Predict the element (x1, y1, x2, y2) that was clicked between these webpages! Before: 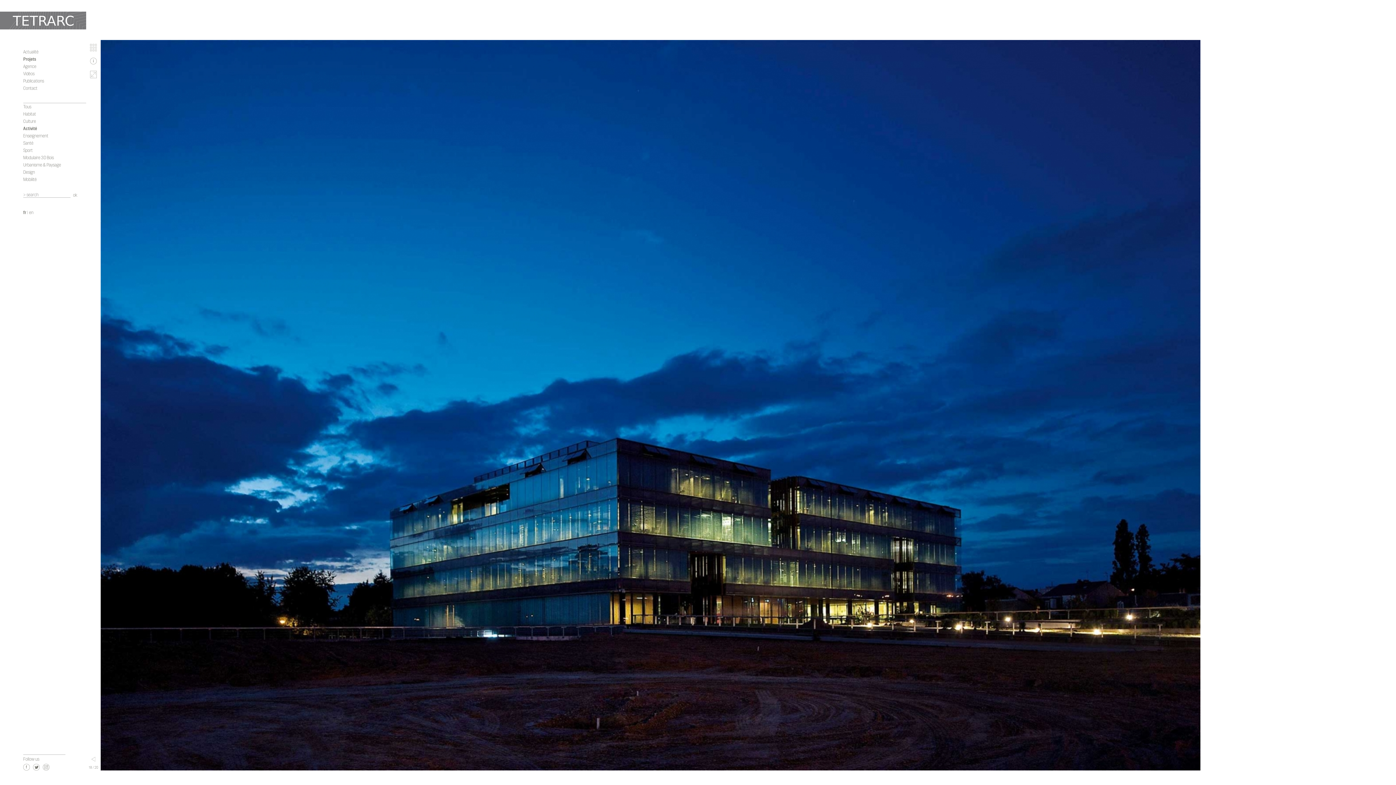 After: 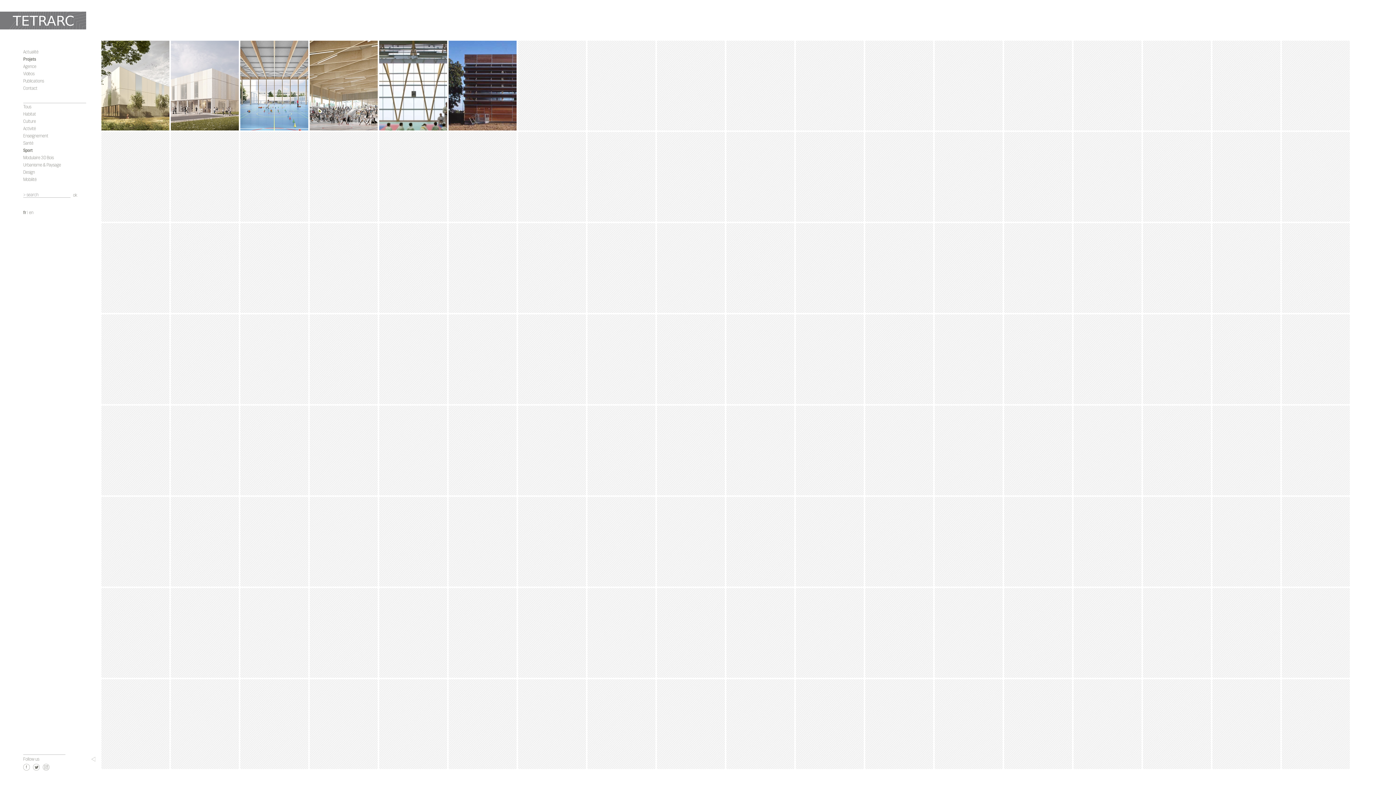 Action: label: Sport bbox: (23, 147, 32, 153)